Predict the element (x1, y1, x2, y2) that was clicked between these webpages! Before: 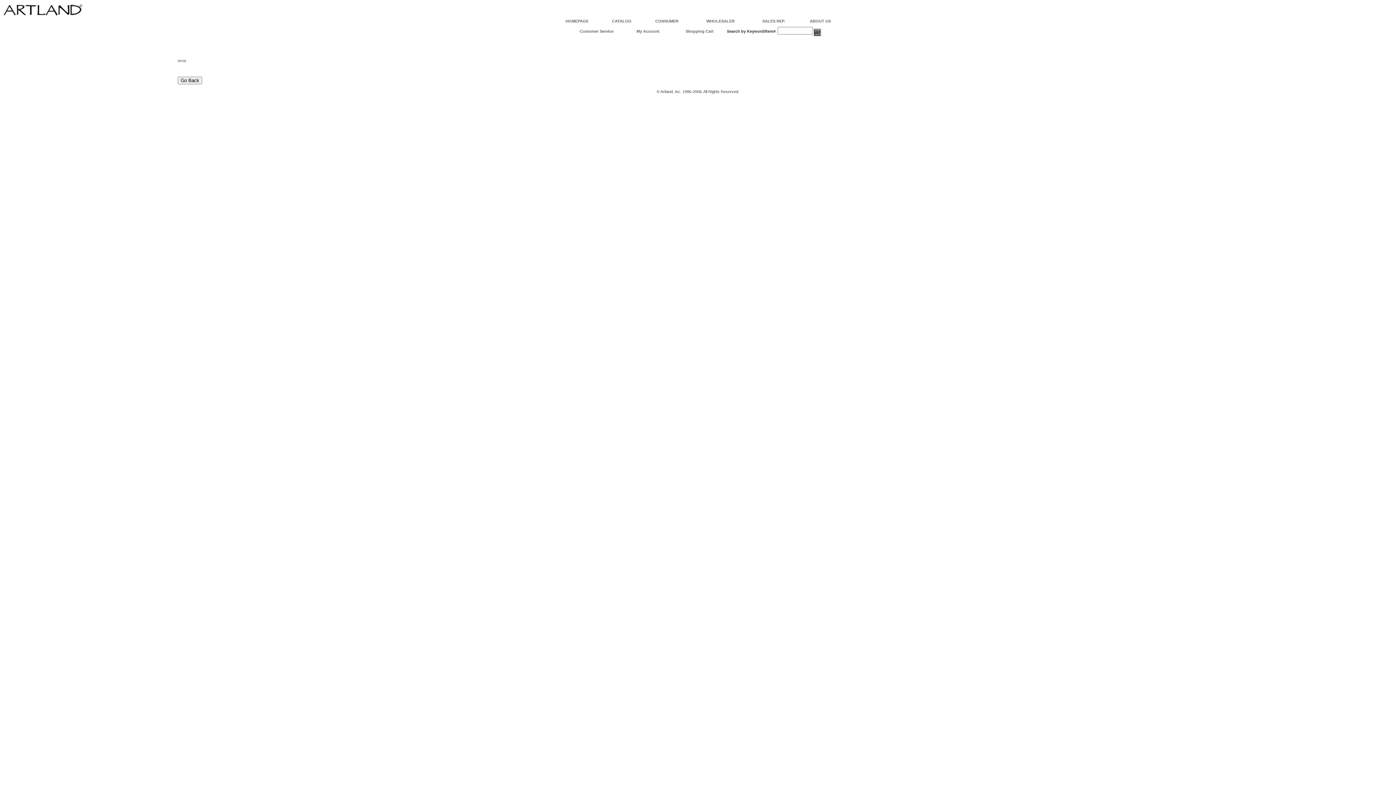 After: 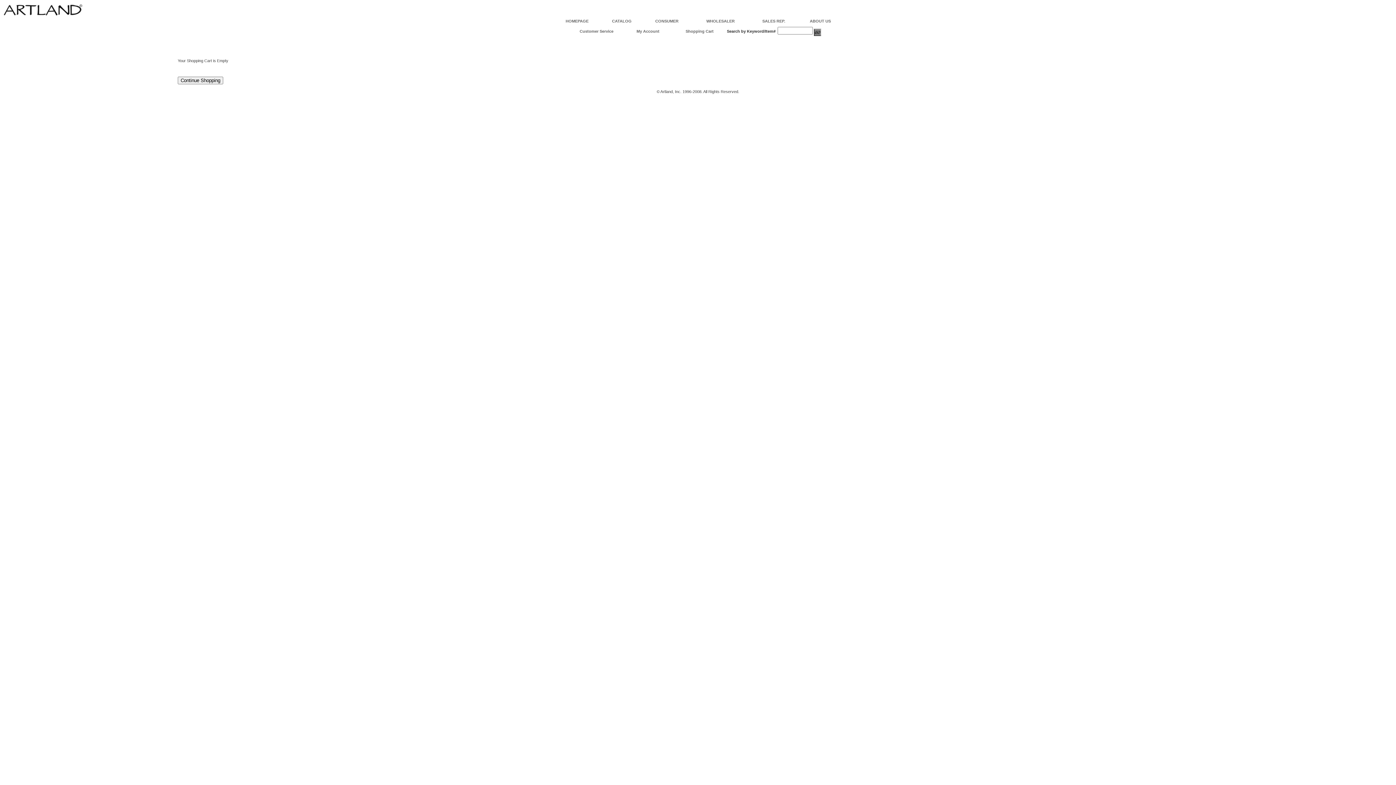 Action: bbox: (685, 29, 713, 33) label: Shopping Cart